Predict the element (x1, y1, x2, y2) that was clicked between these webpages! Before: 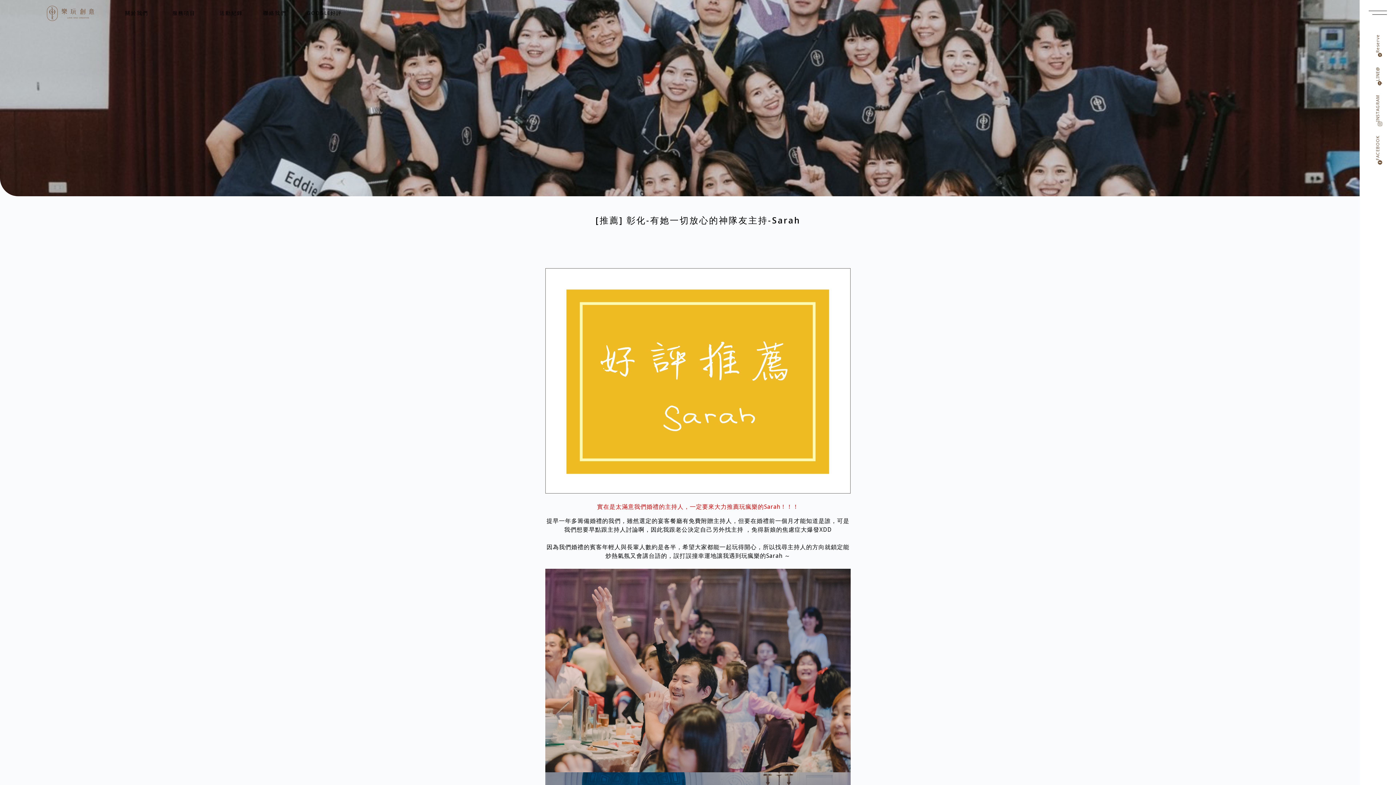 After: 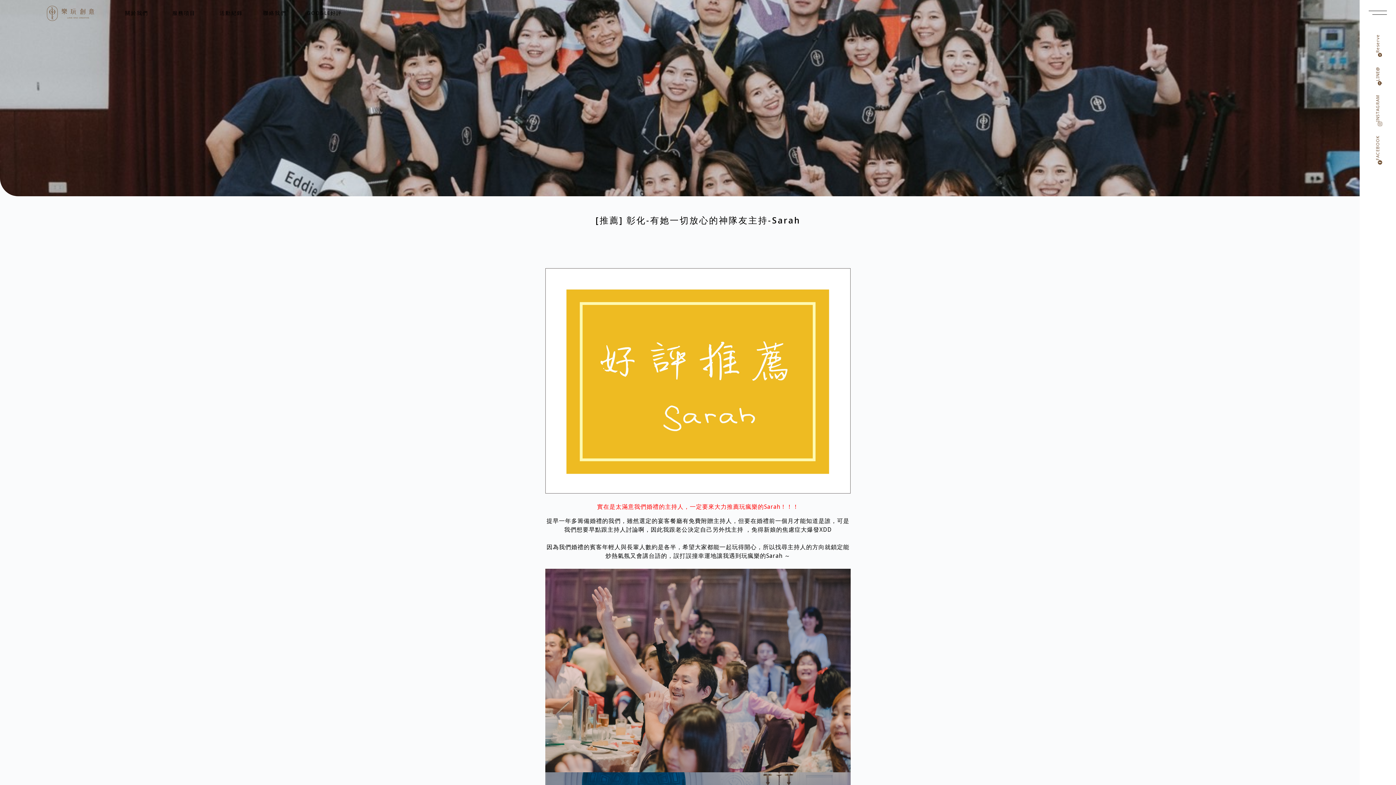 Action: bbox: (1373, 52, 1382, 59)